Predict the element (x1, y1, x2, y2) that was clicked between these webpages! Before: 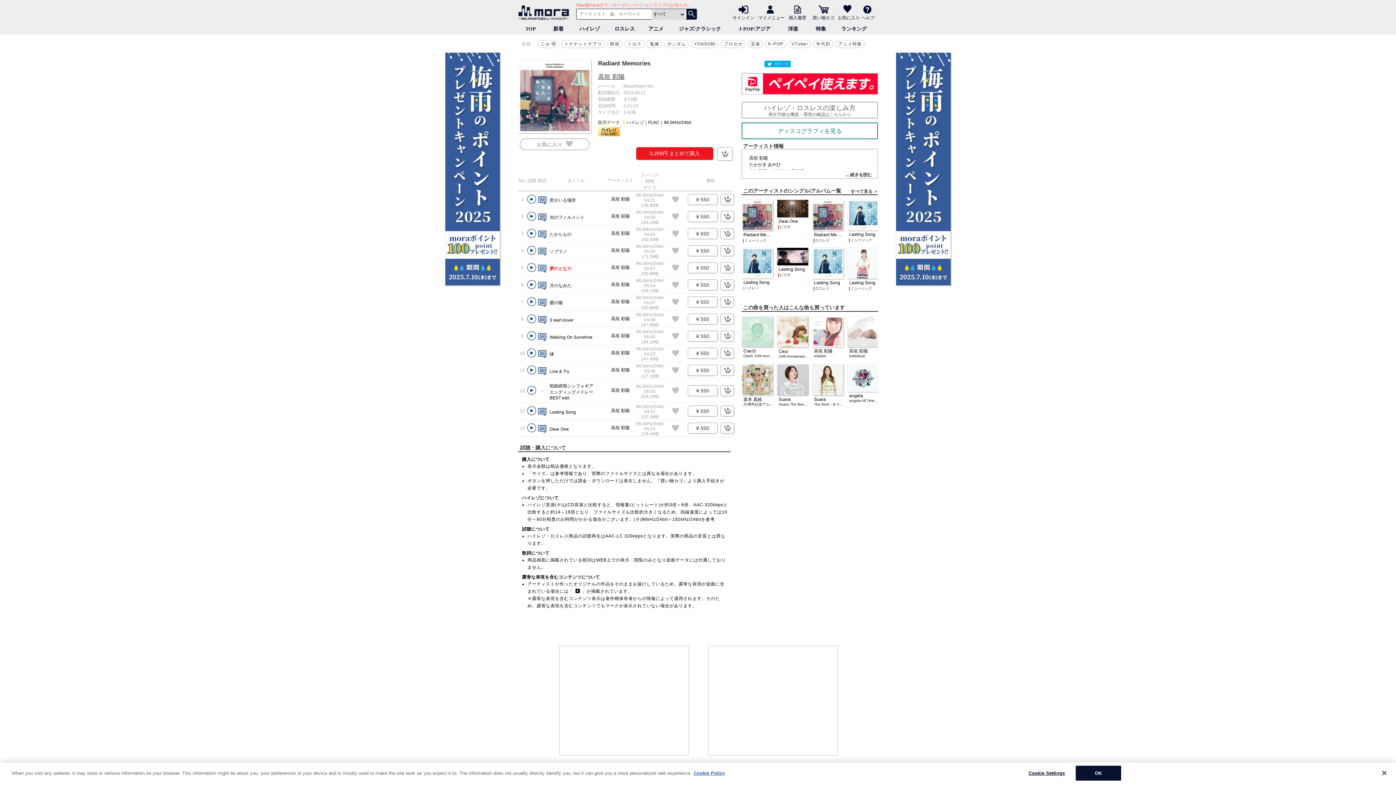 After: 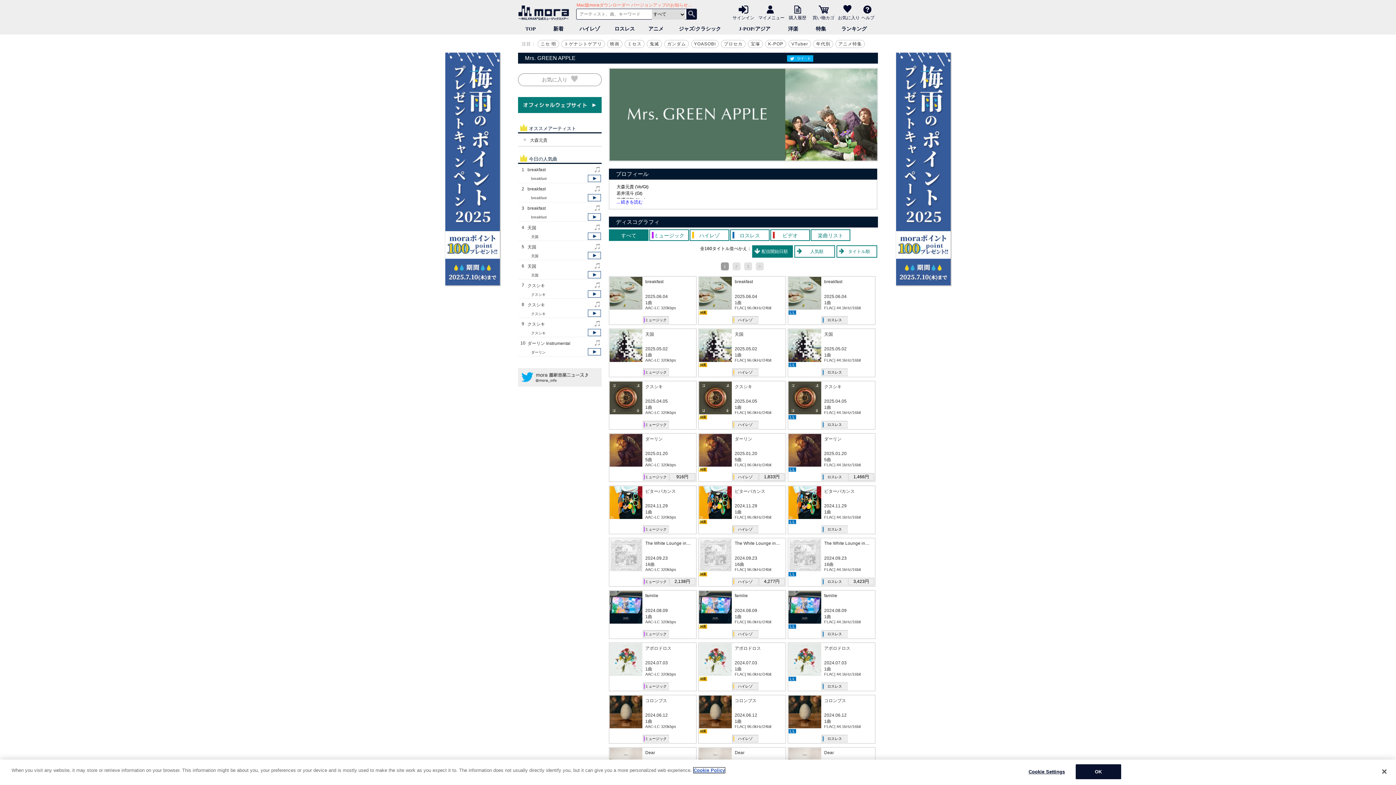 Action: bbox: (624, 40, 644, 48) label: ミセス